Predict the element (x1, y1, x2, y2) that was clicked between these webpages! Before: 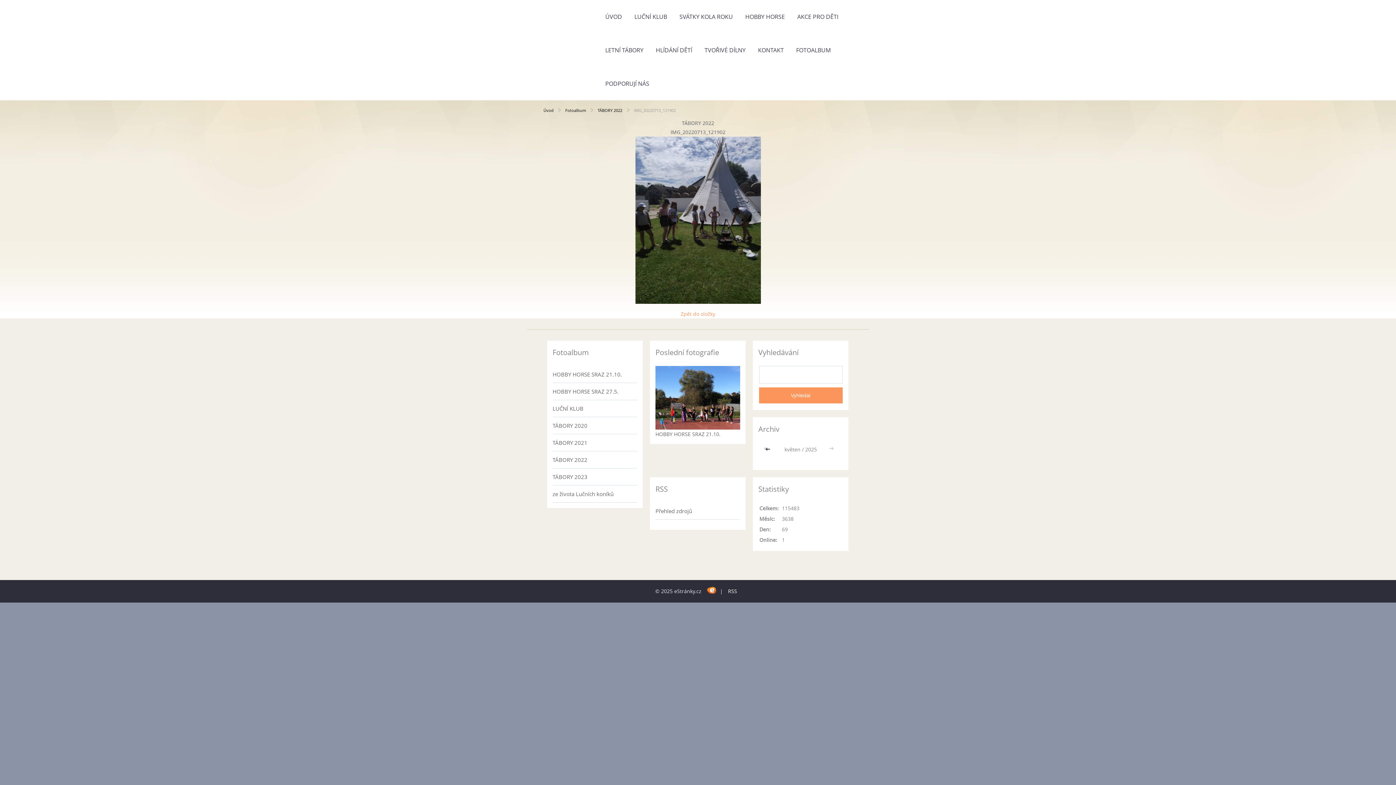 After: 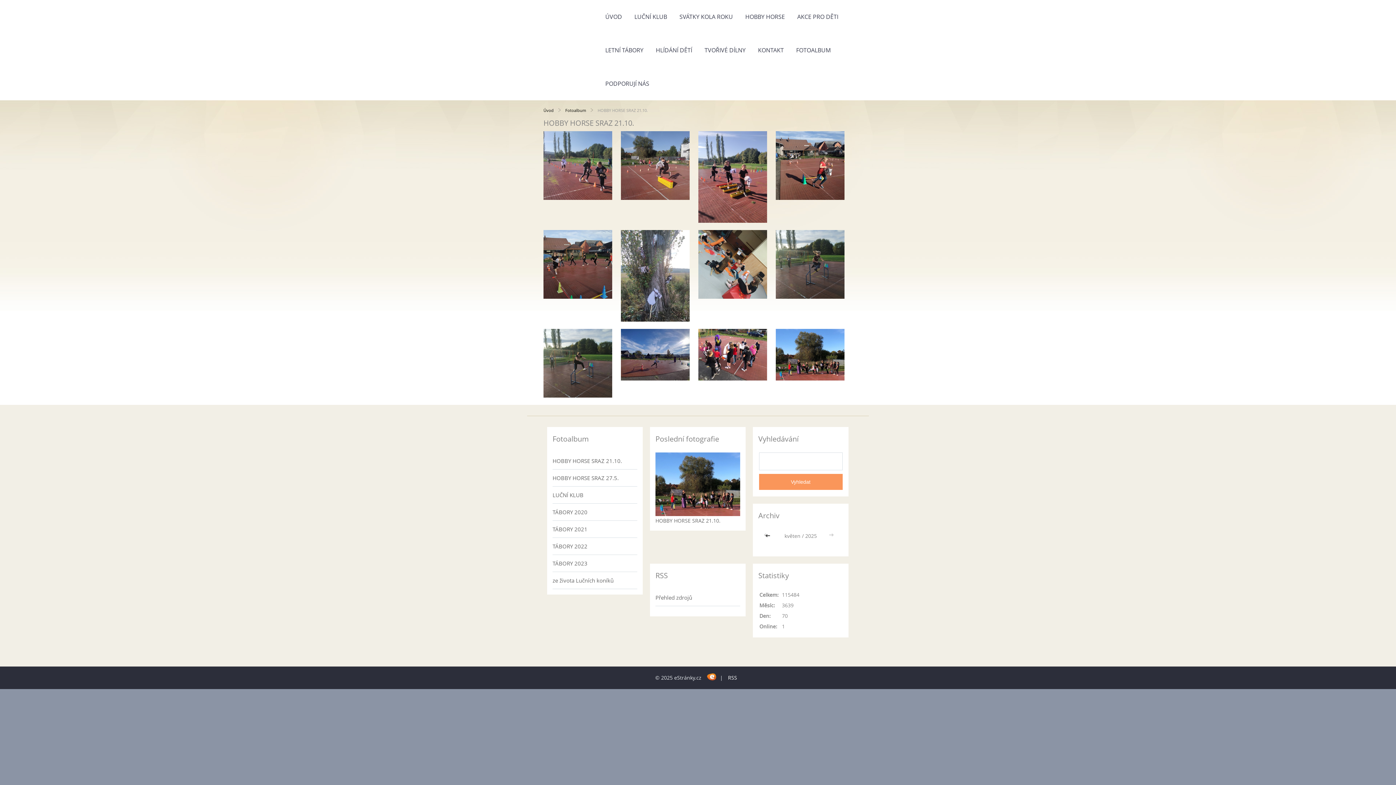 Action: bbox: (655, 424, 740, 431)